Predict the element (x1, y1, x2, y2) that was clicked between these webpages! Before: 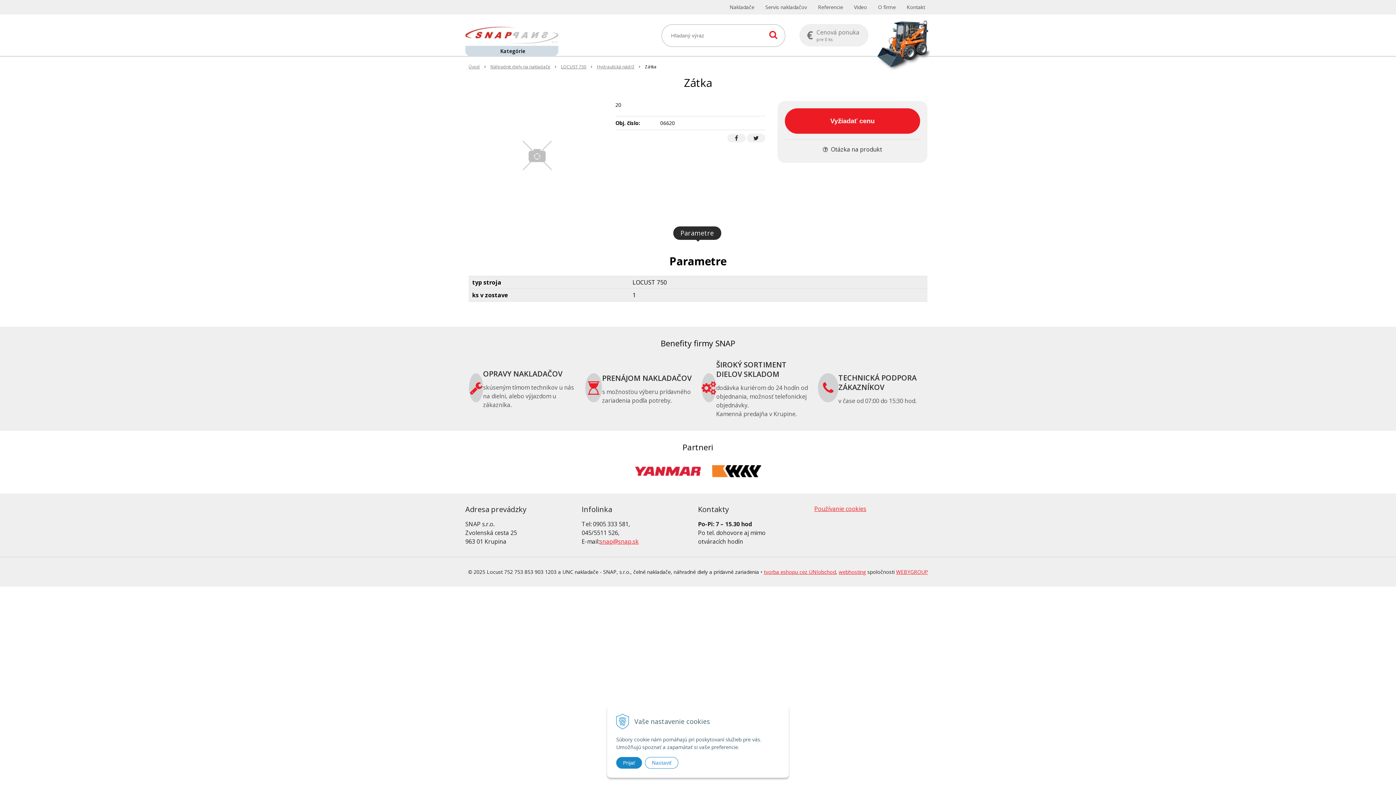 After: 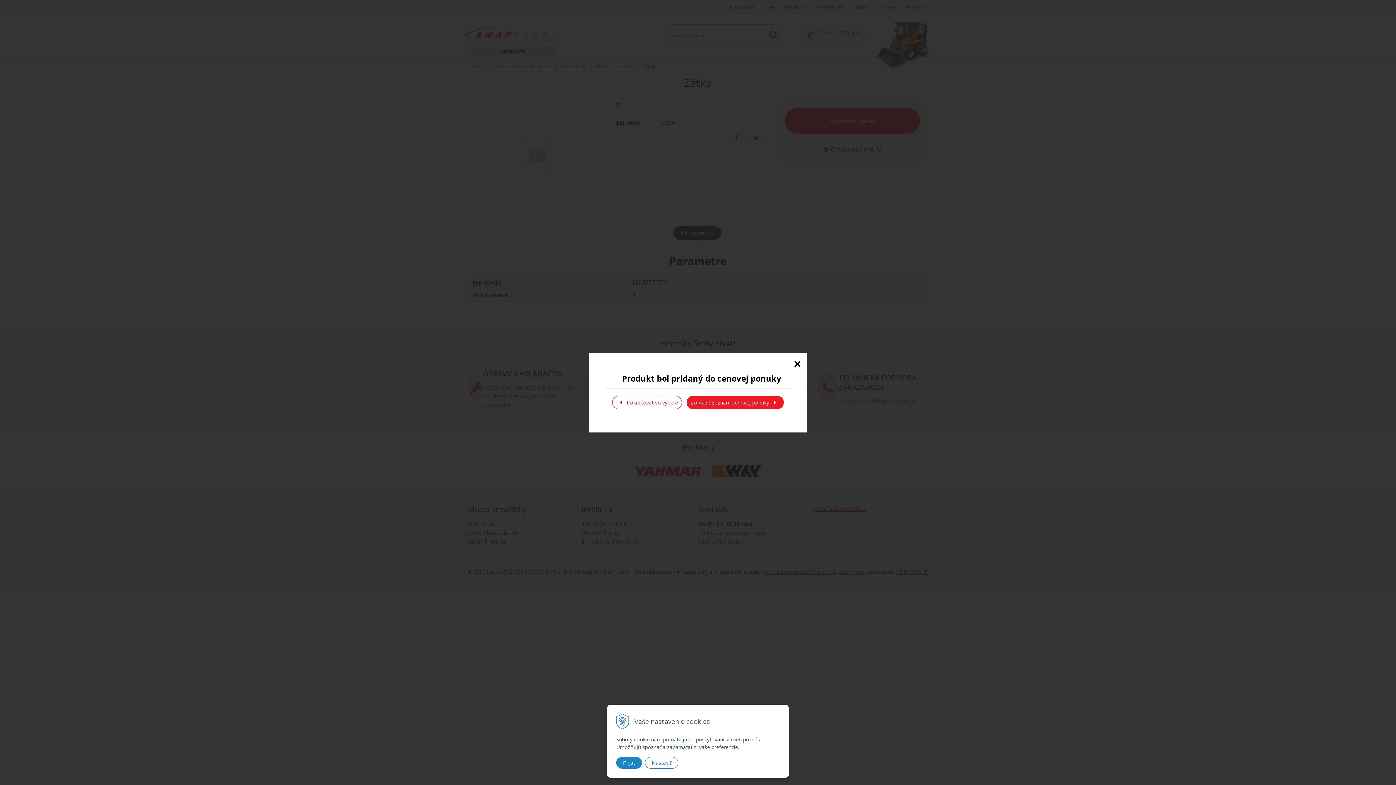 Action: label: Vyžiadať cenu bbox: (785, 108, 920, 133)